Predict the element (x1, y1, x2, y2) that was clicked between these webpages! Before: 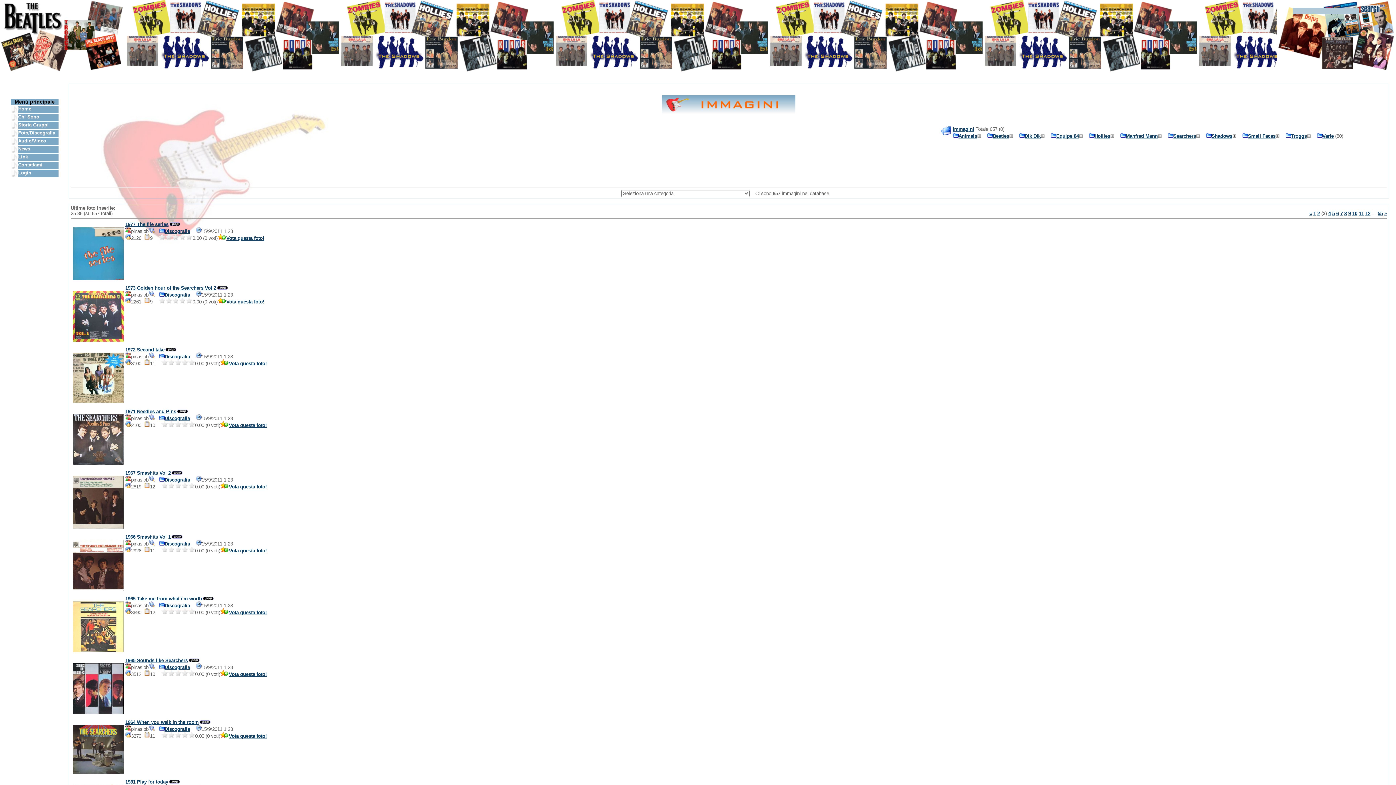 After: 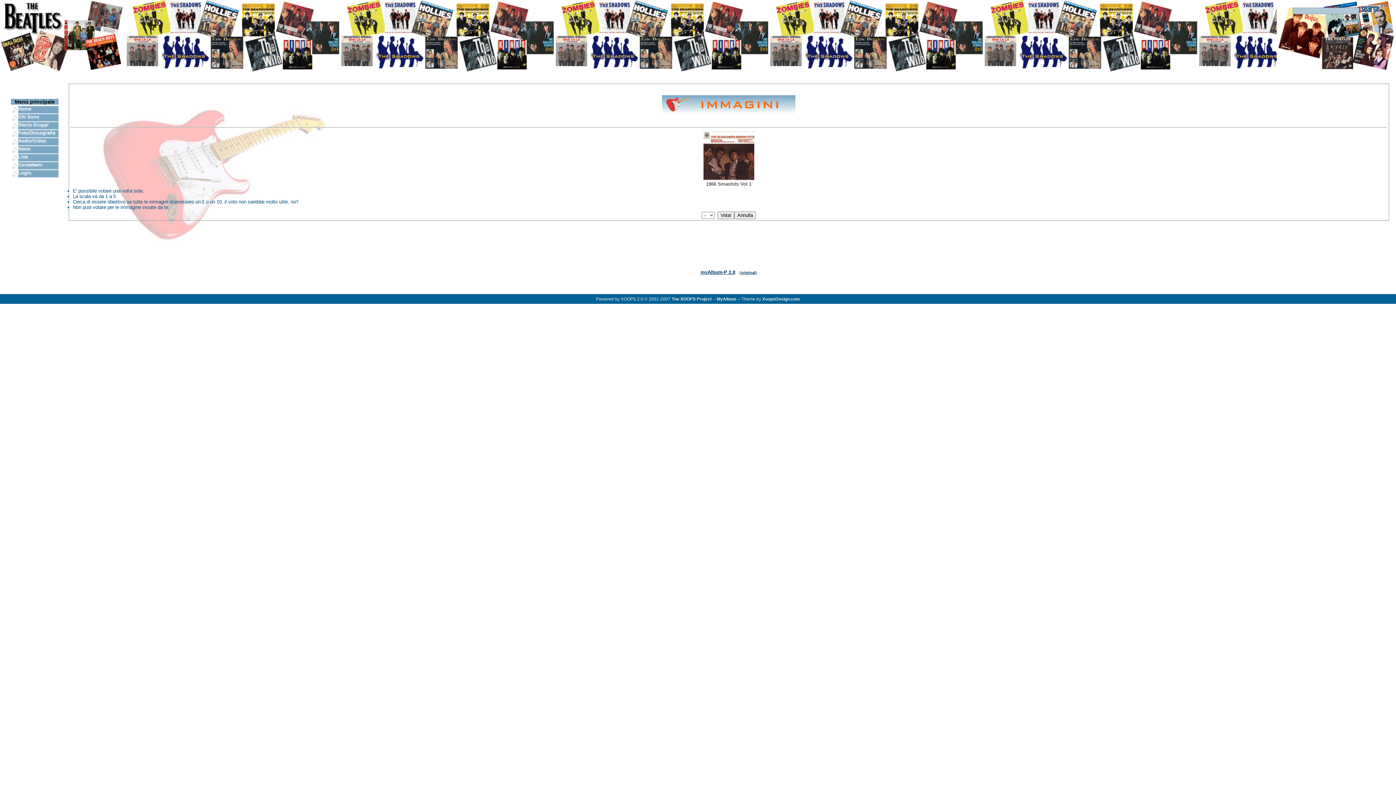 Action: bbox: (220, 548, 266, 553) label: Vota questa foto!